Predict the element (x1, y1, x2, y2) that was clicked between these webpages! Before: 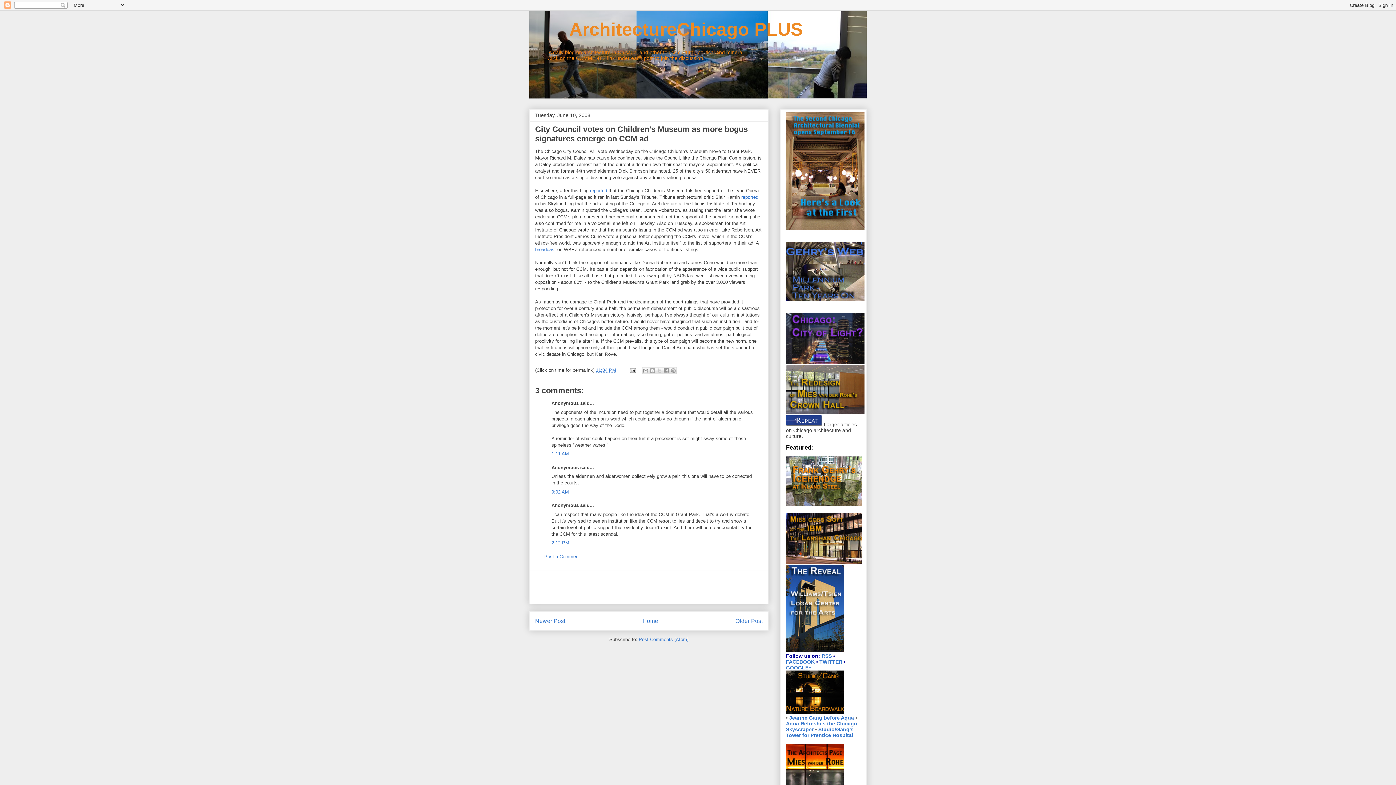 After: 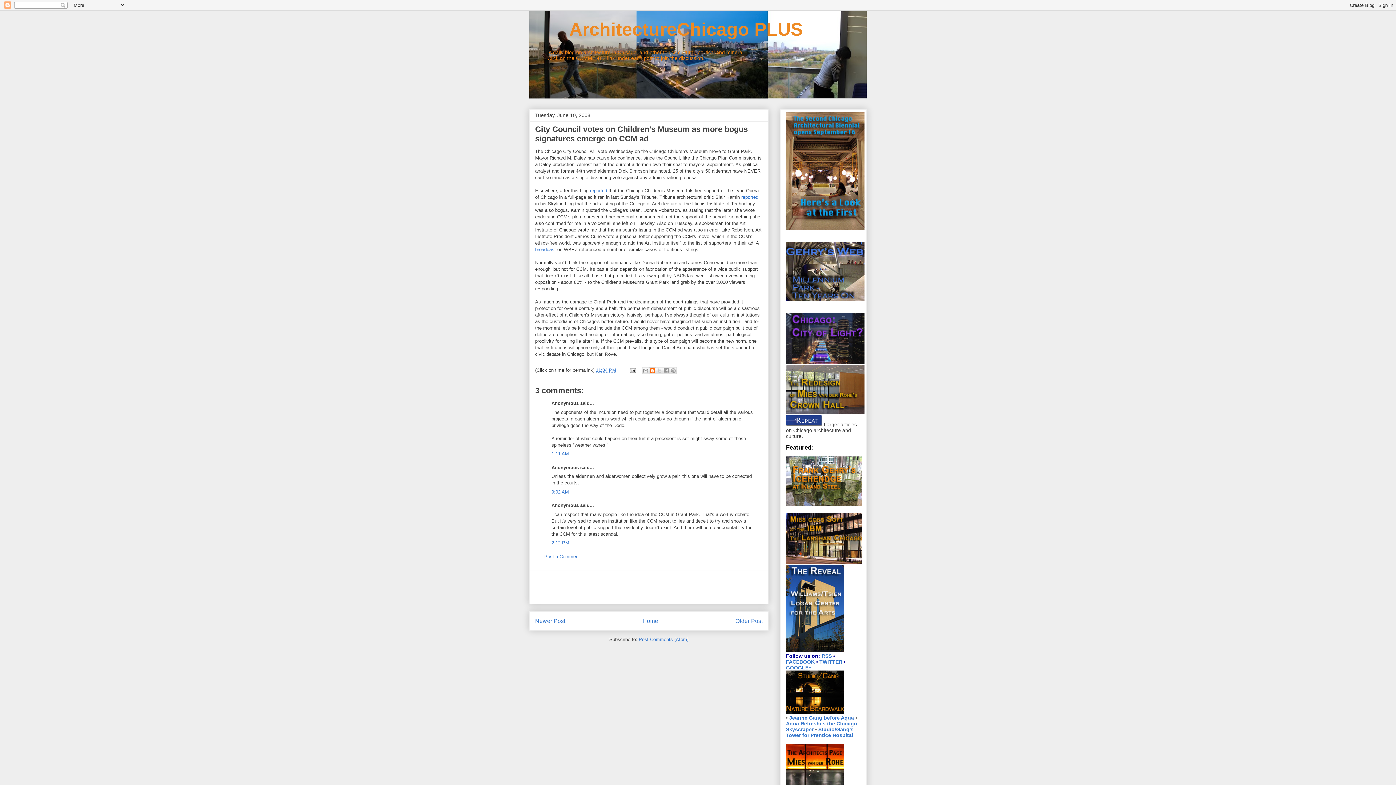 Action: bbox: (648, 367, 656, 374) label: BlogThis!